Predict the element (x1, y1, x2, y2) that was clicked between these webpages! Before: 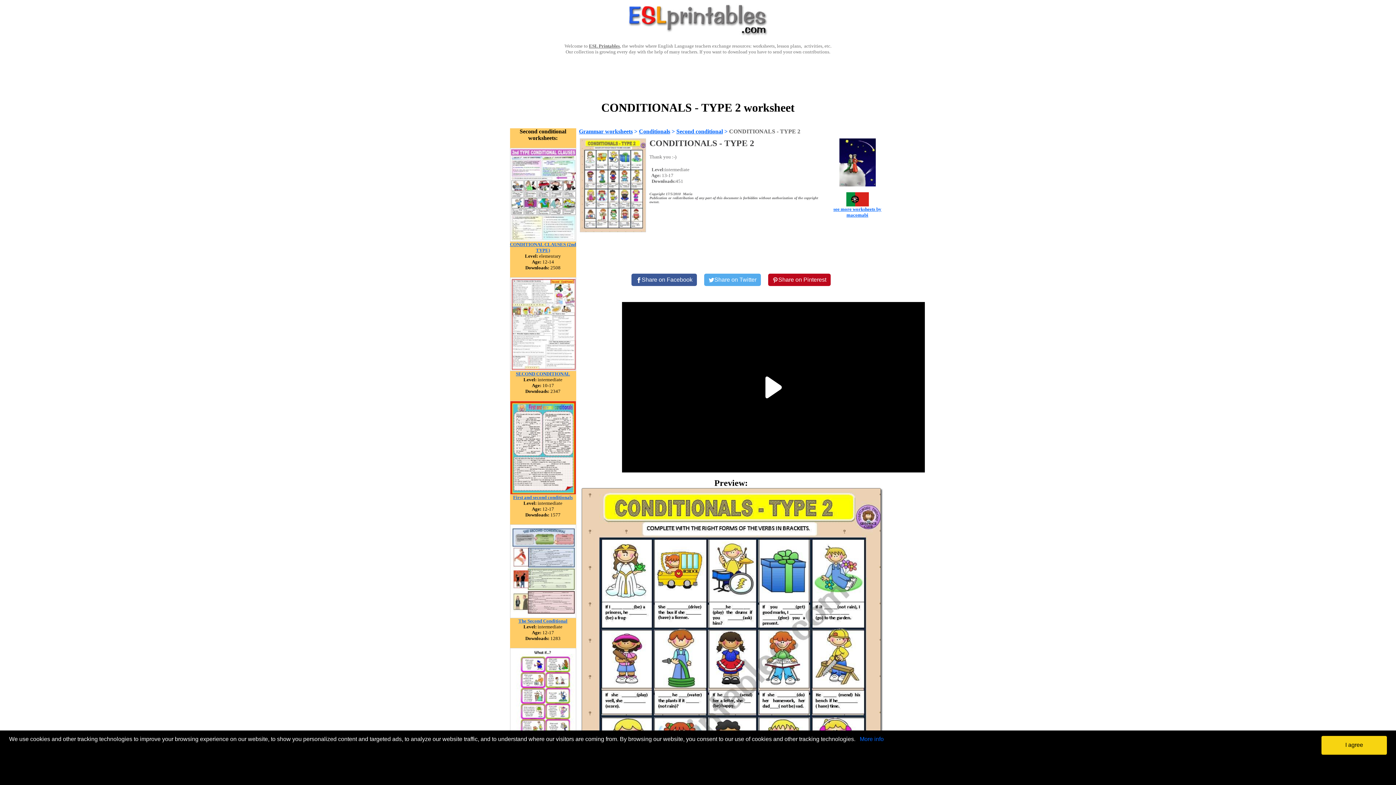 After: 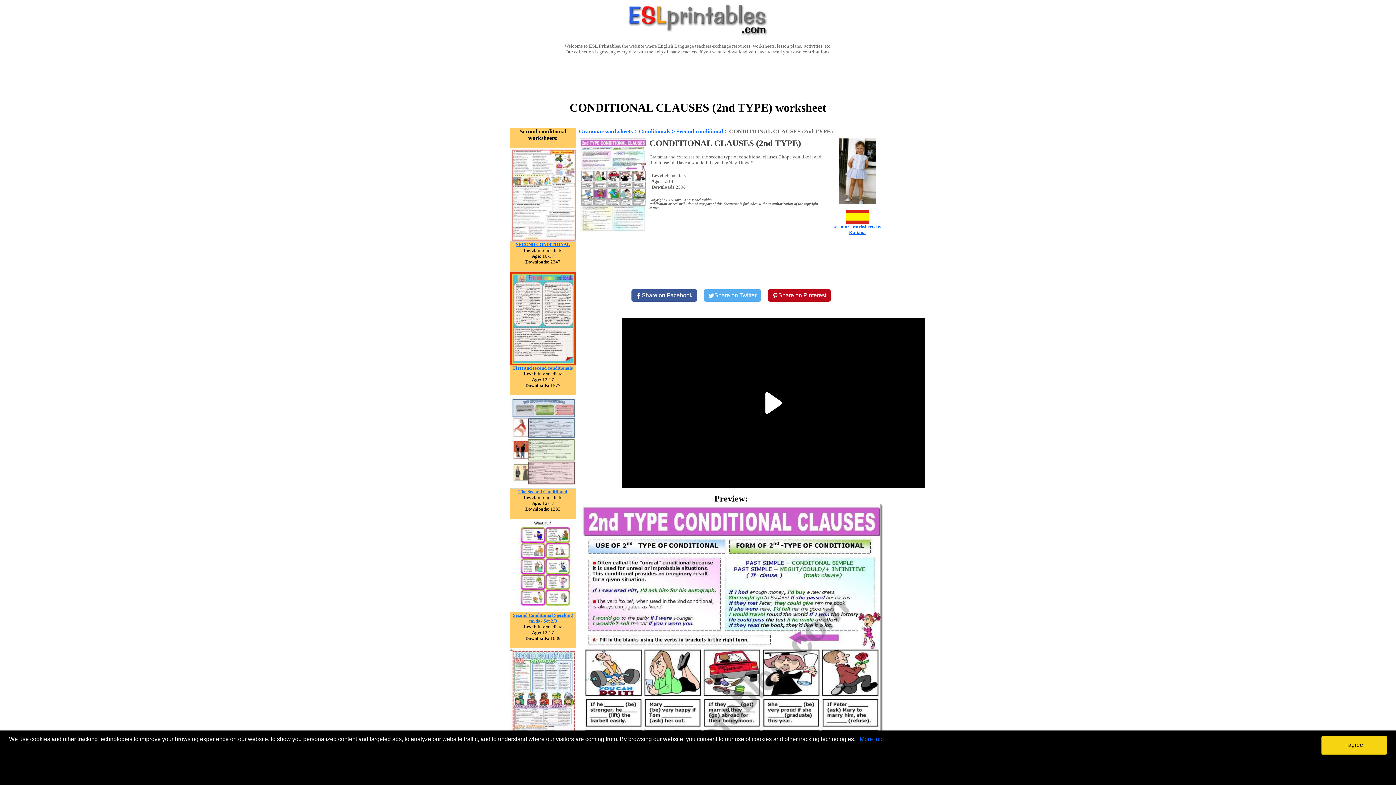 Action: bbox: (510, 236, 576, 242)